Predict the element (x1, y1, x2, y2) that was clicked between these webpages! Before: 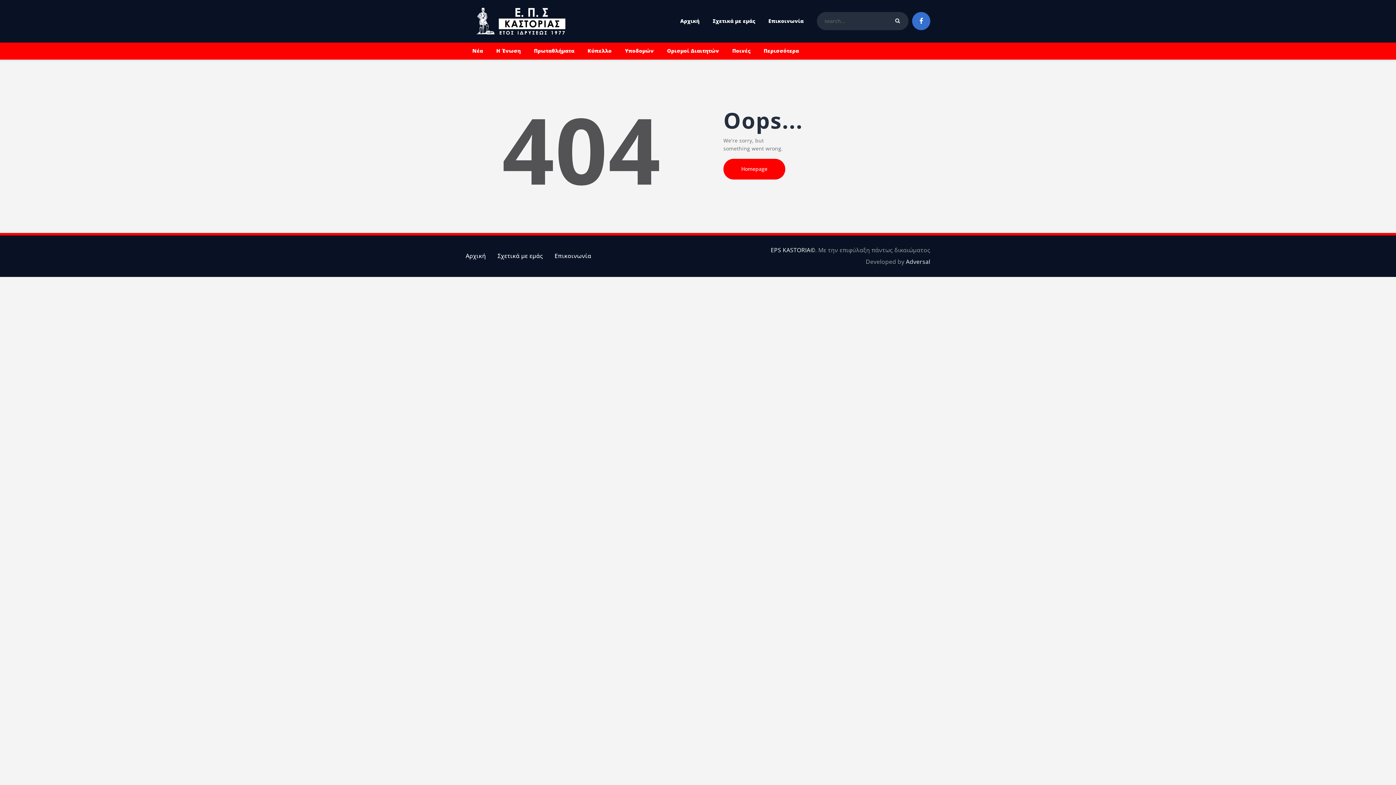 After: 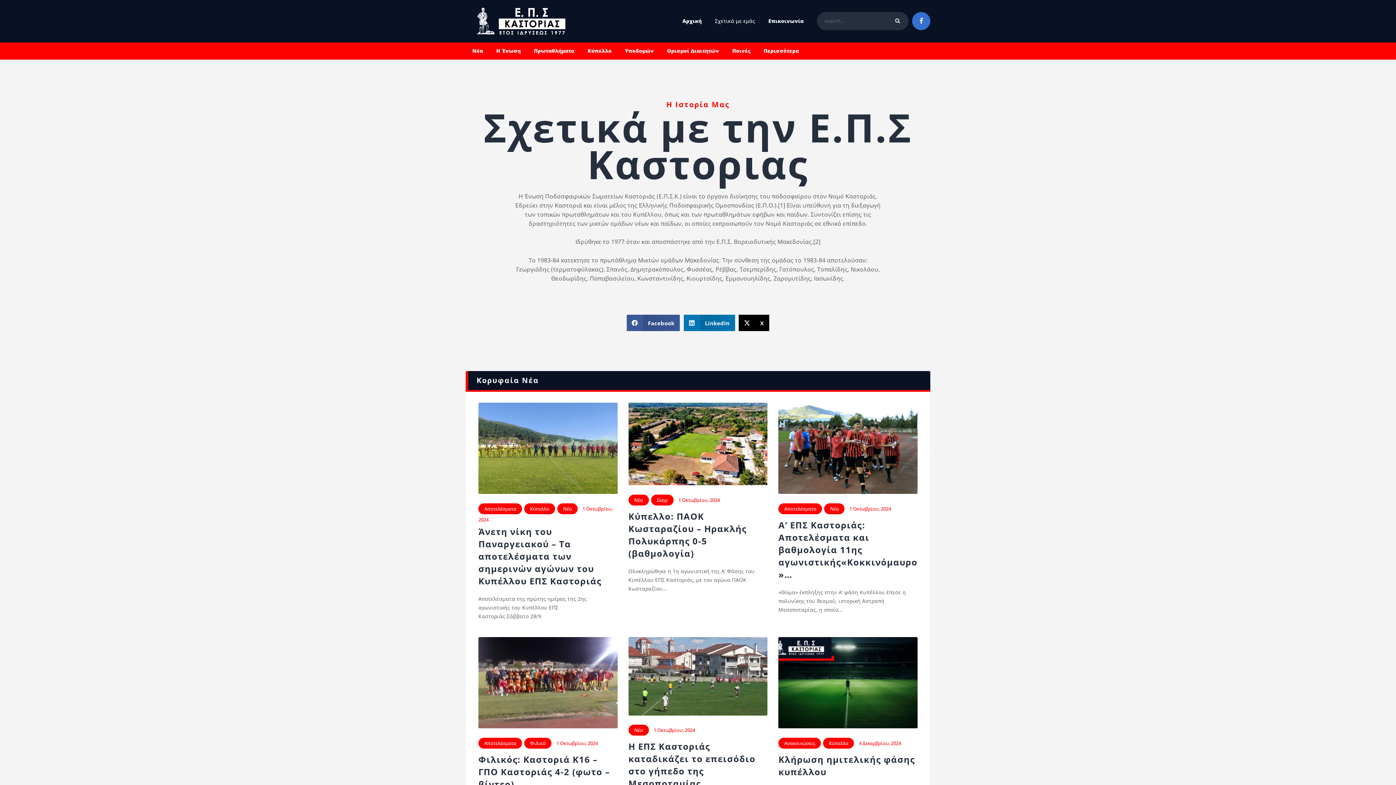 Action: bbox: (706, 12, 761, 29) label: Σχετικά με εμάς